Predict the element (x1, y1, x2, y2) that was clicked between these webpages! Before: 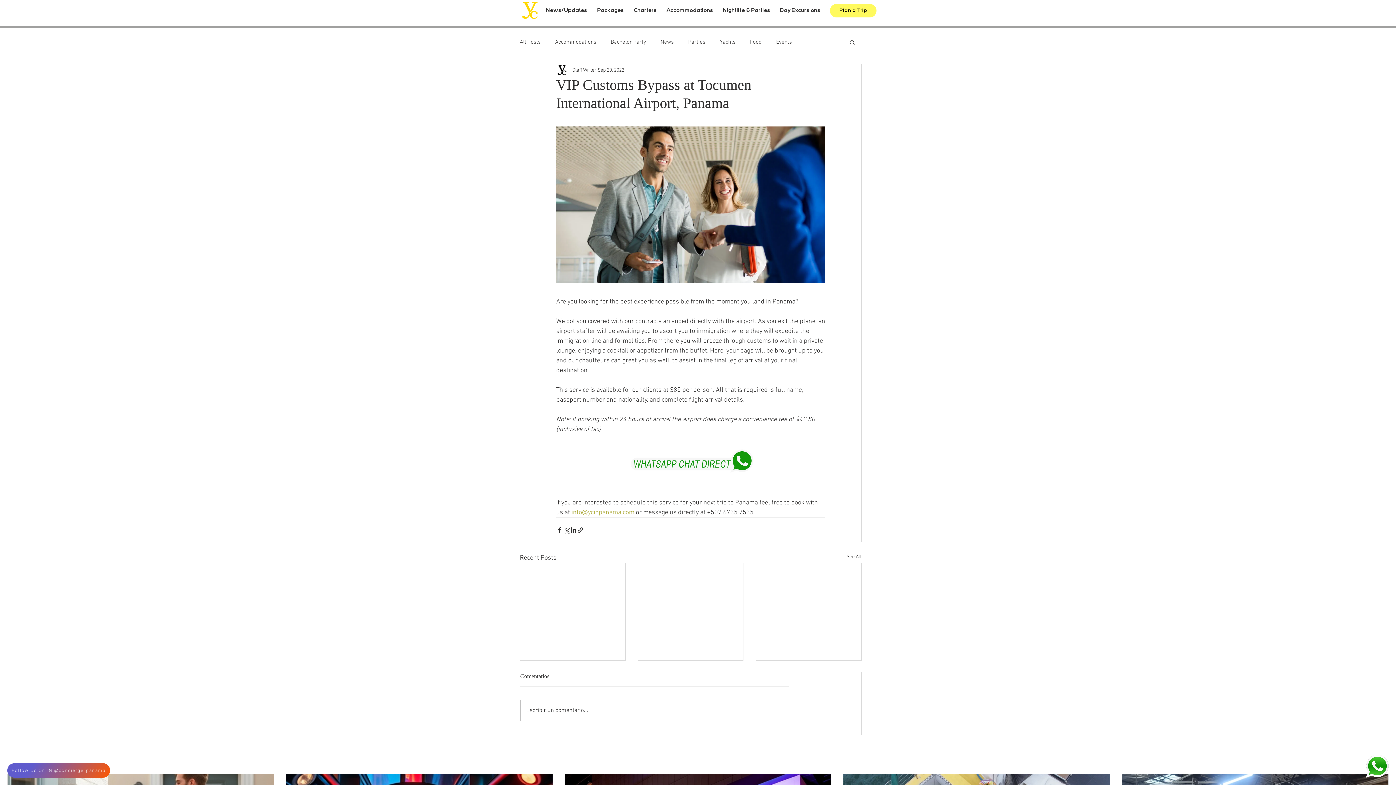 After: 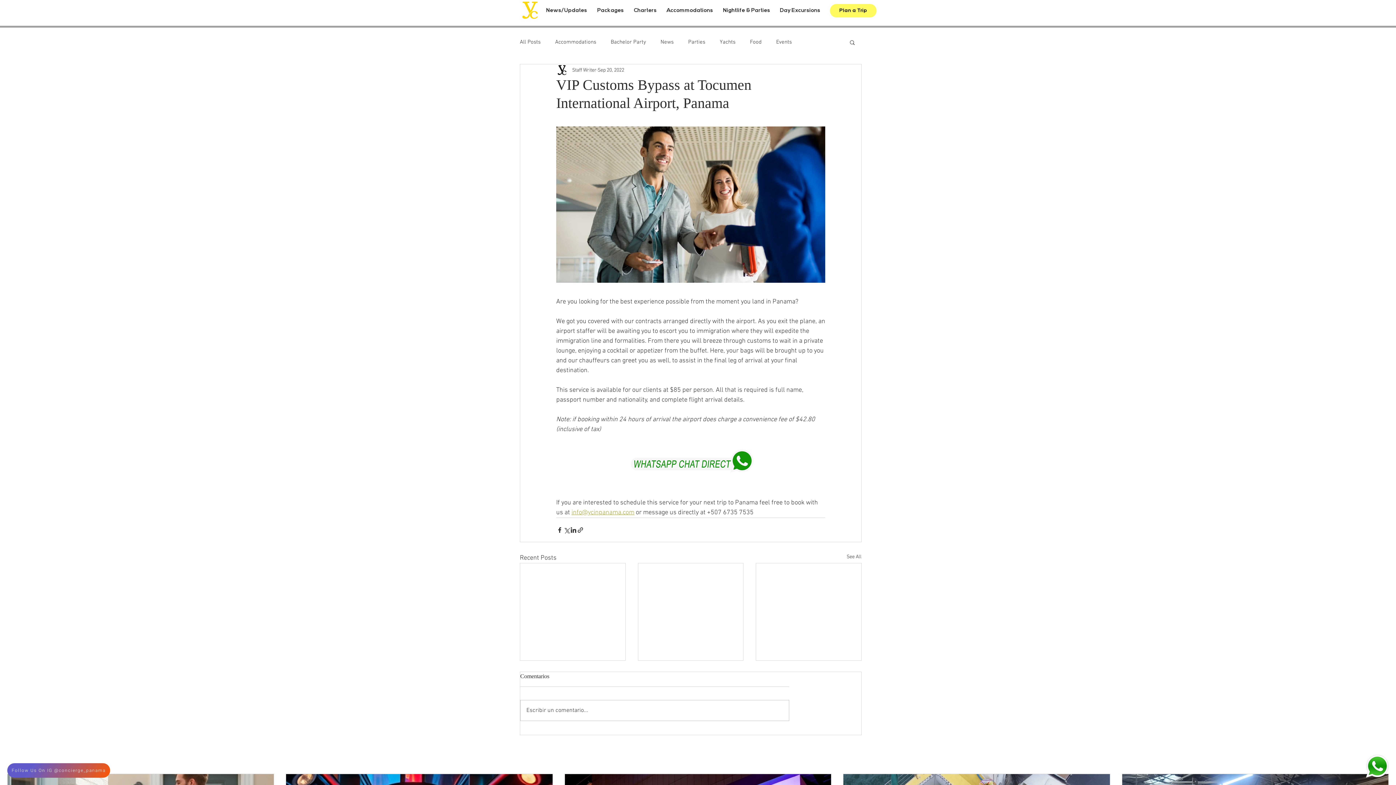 Action: bbox: (766, 298, 795, 305) label: in Panama